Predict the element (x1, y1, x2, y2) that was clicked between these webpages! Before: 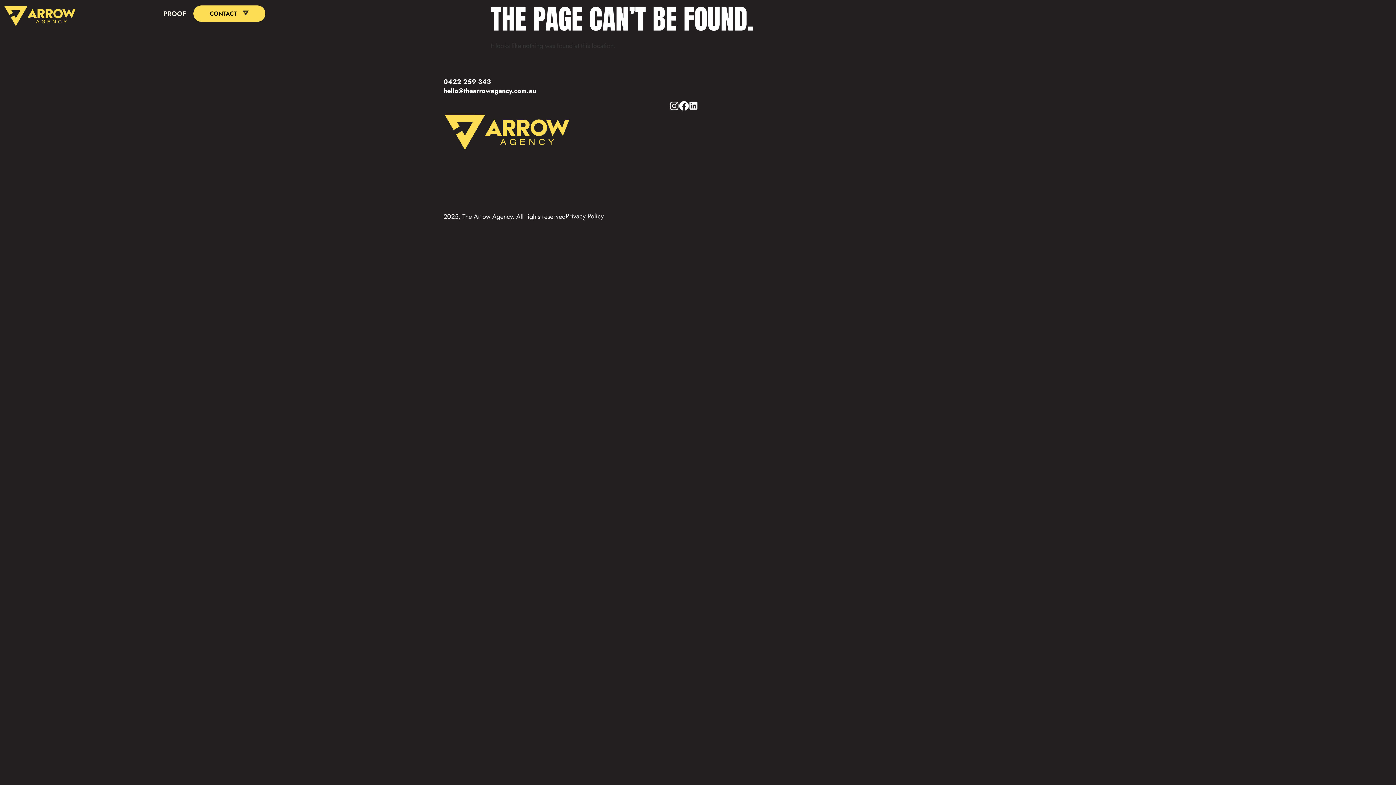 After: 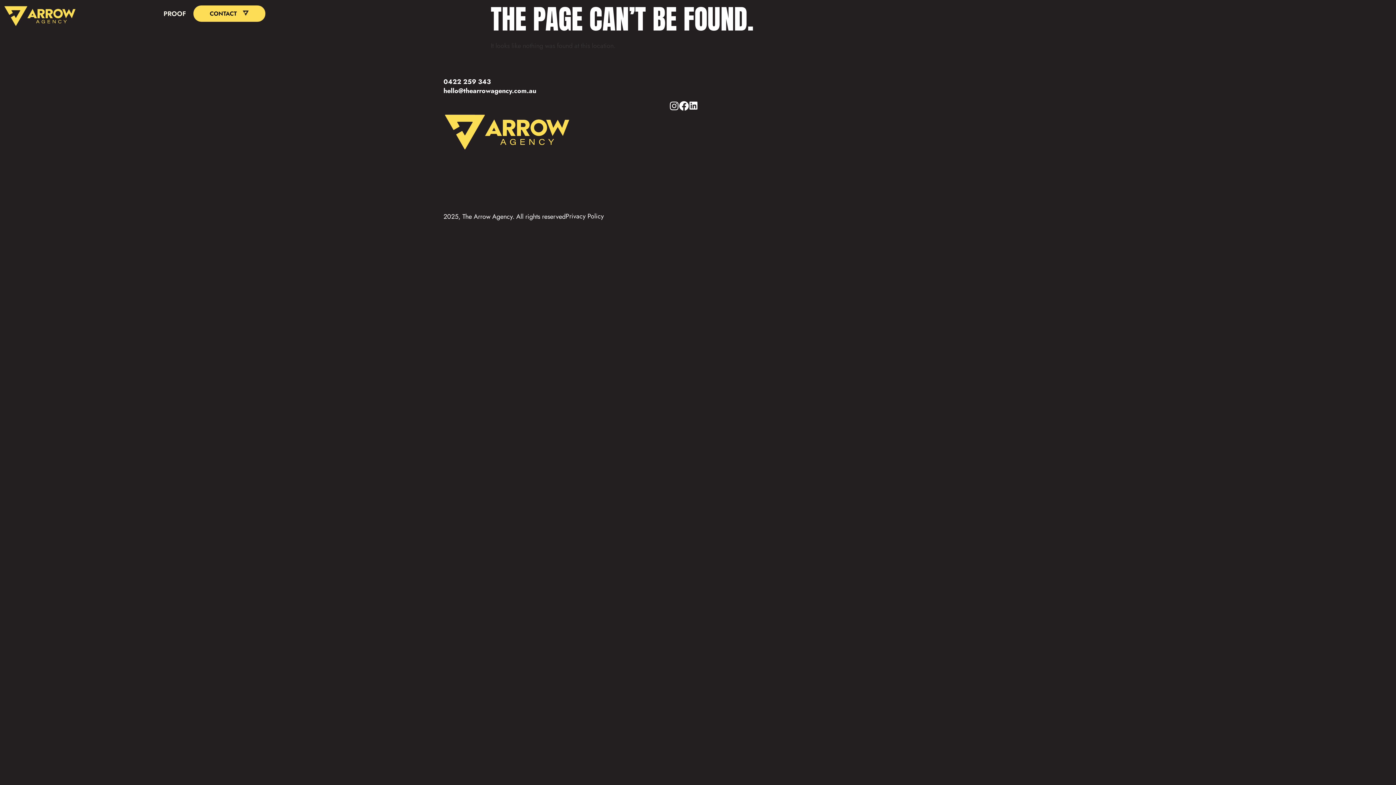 Action: bbox: (689, 101, 698, 110)